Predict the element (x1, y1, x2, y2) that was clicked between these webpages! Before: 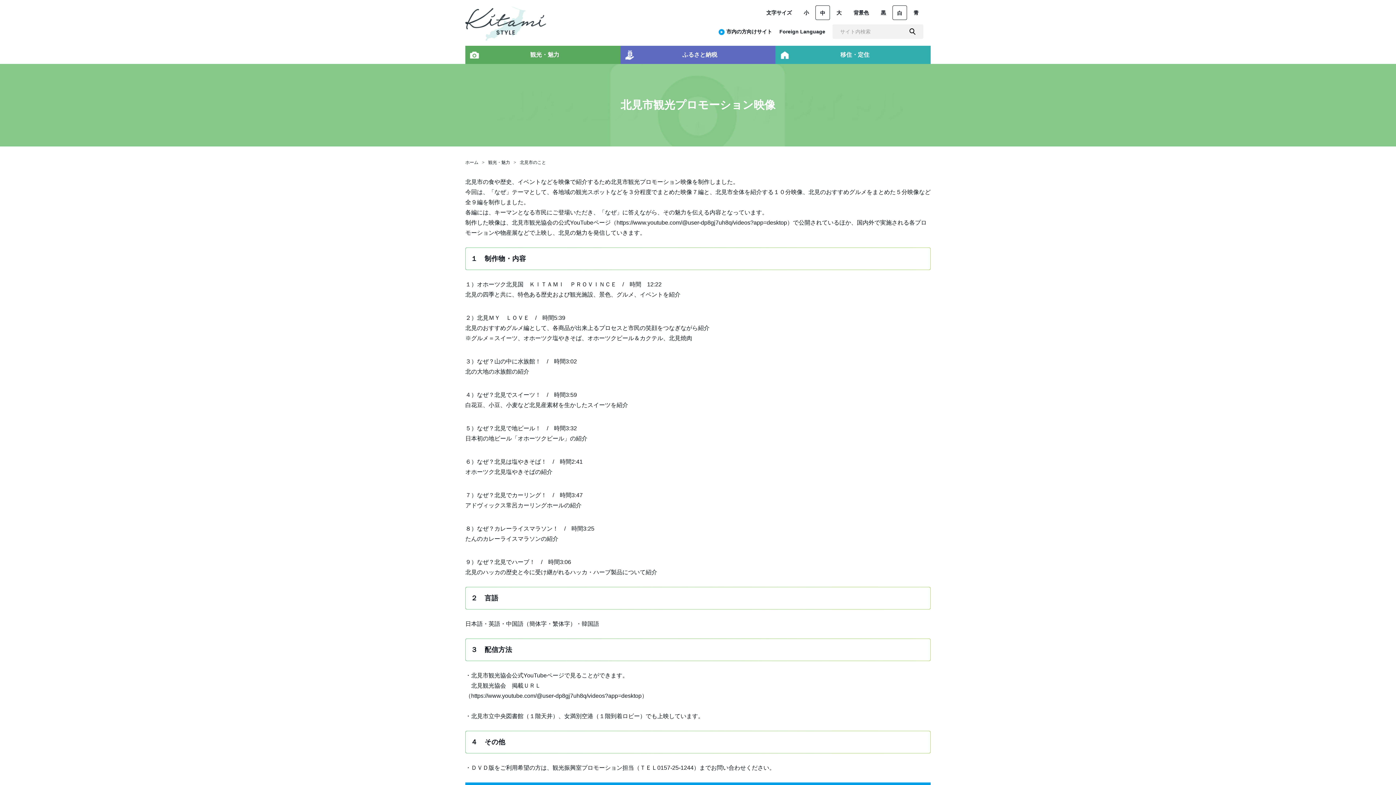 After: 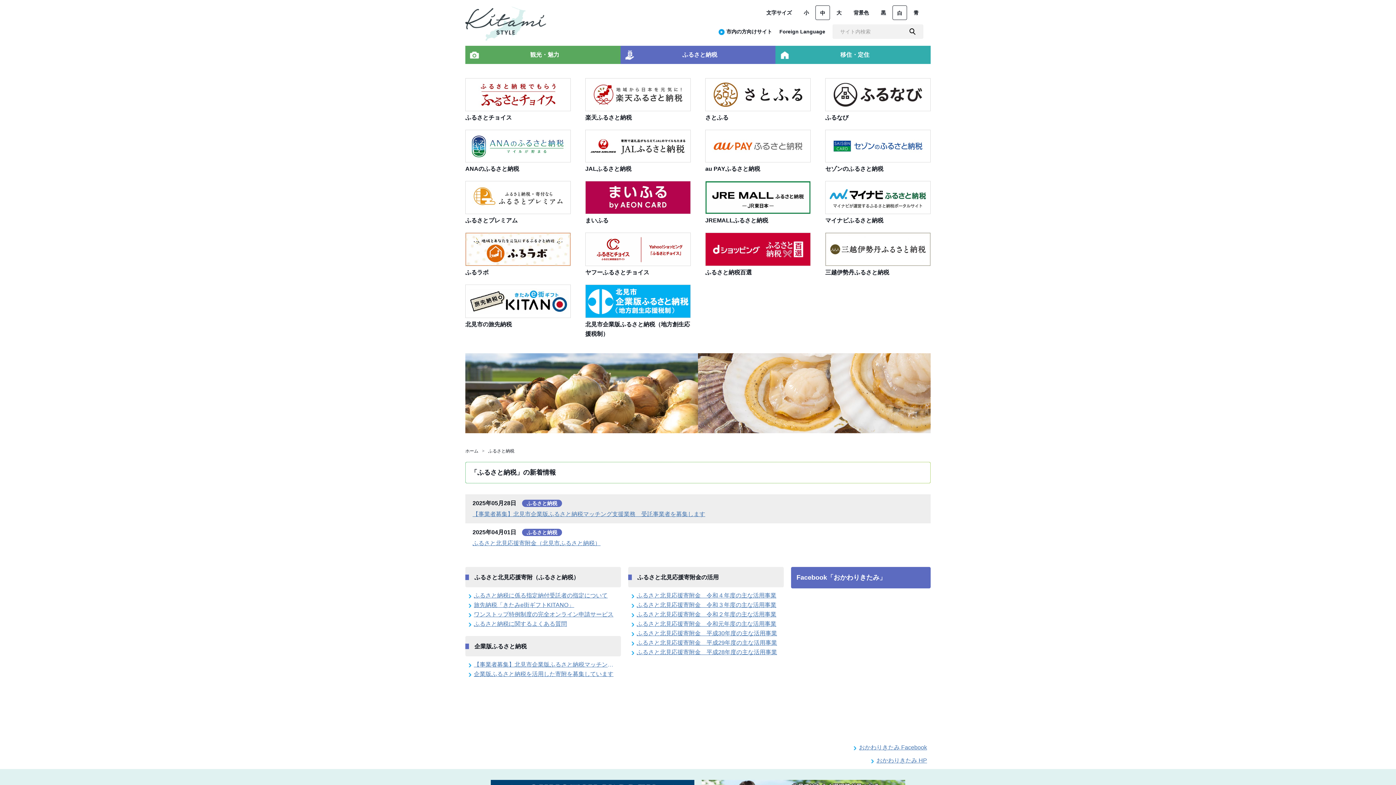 Action: label: ふるさと納税 bbox: (620, 45, 775, 64)